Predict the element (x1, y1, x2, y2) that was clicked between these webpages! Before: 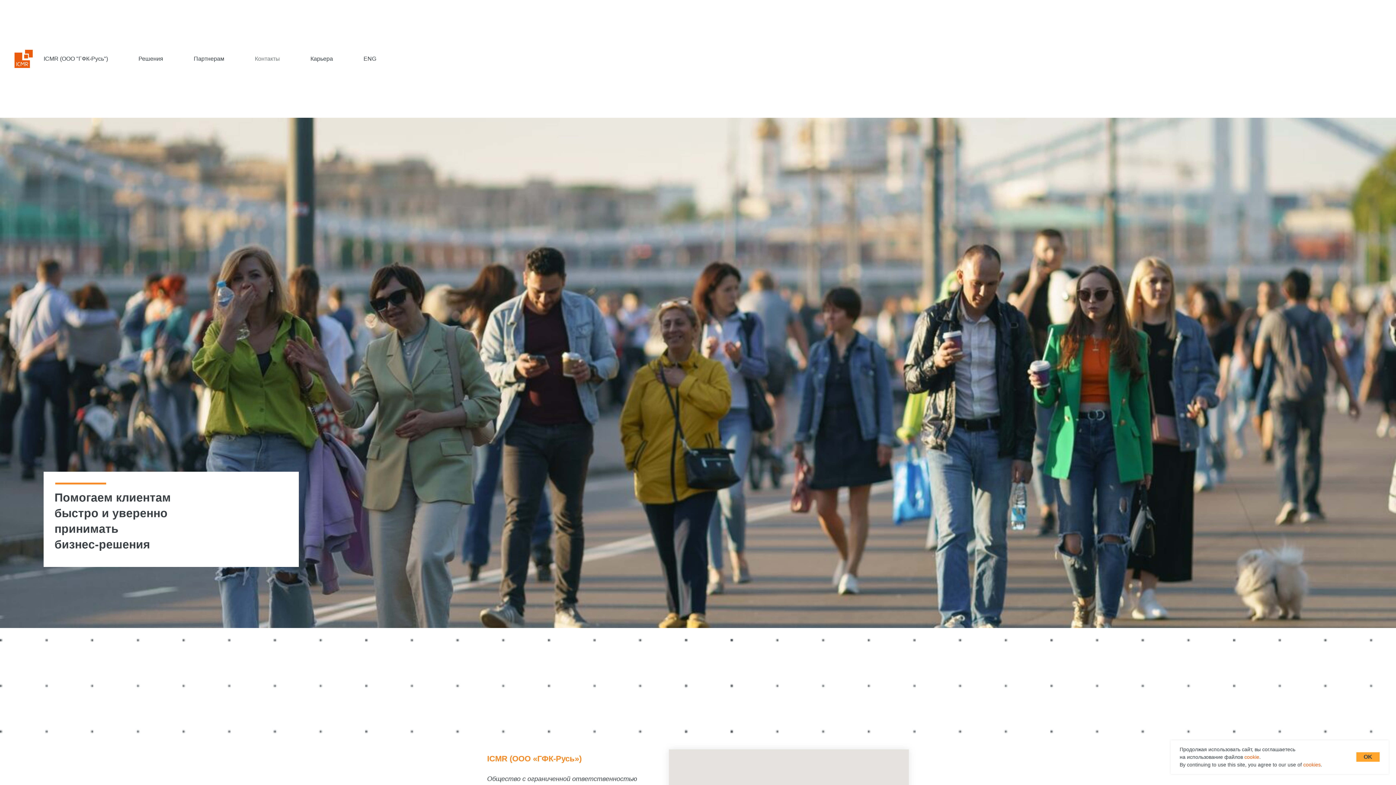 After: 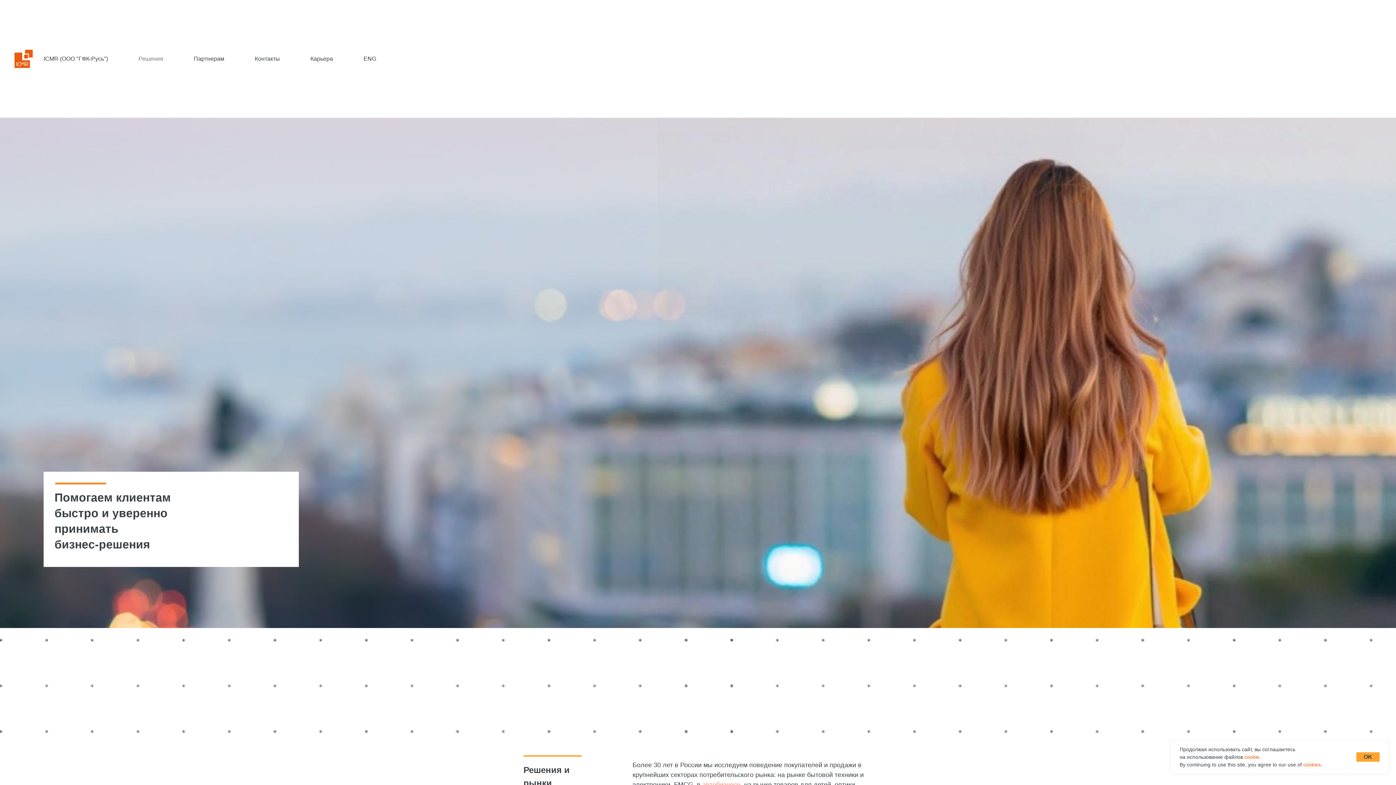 Action: bbox: (138, 55, 163, 61) label: Решения